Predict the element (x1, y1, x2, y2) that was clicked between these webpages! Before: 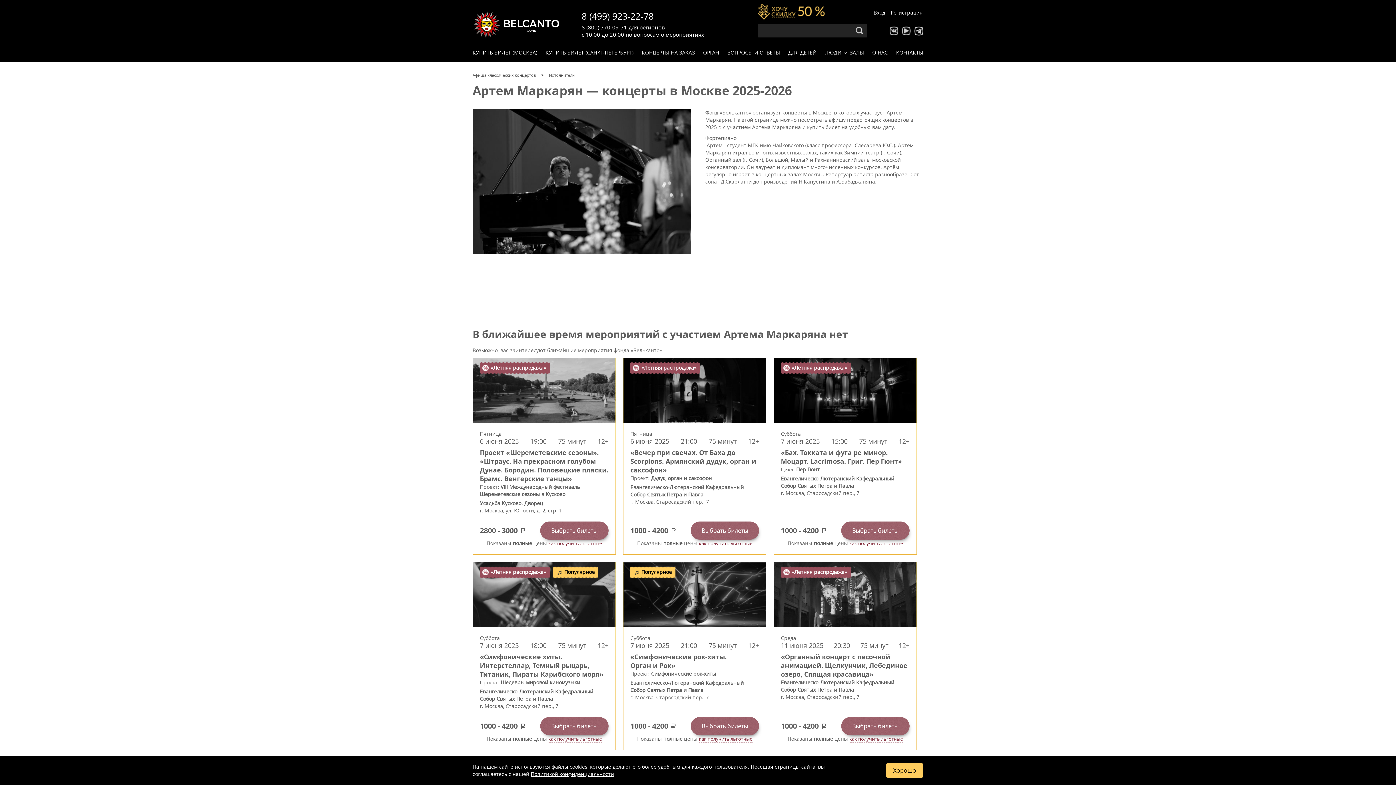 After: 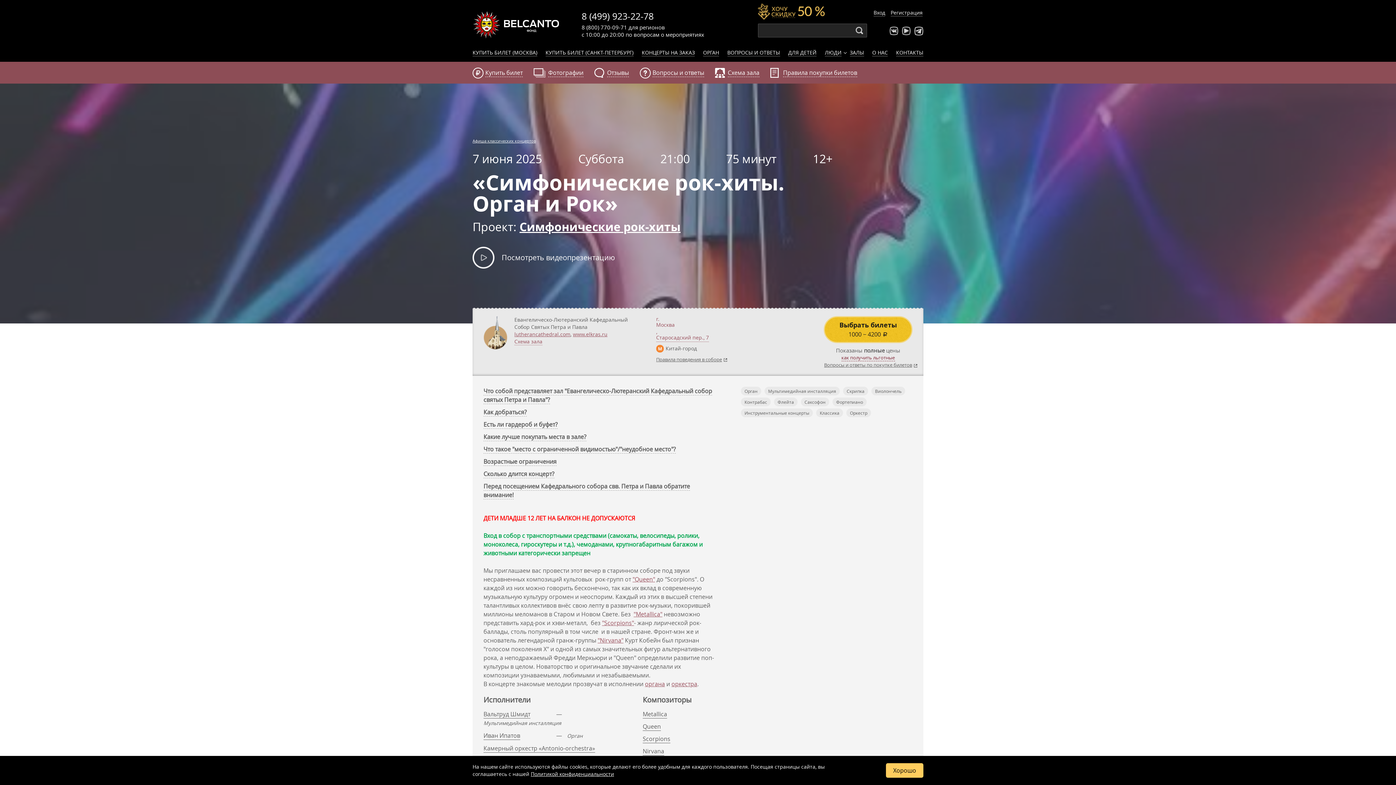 Action: bbox: (623, 562, 766, 627)